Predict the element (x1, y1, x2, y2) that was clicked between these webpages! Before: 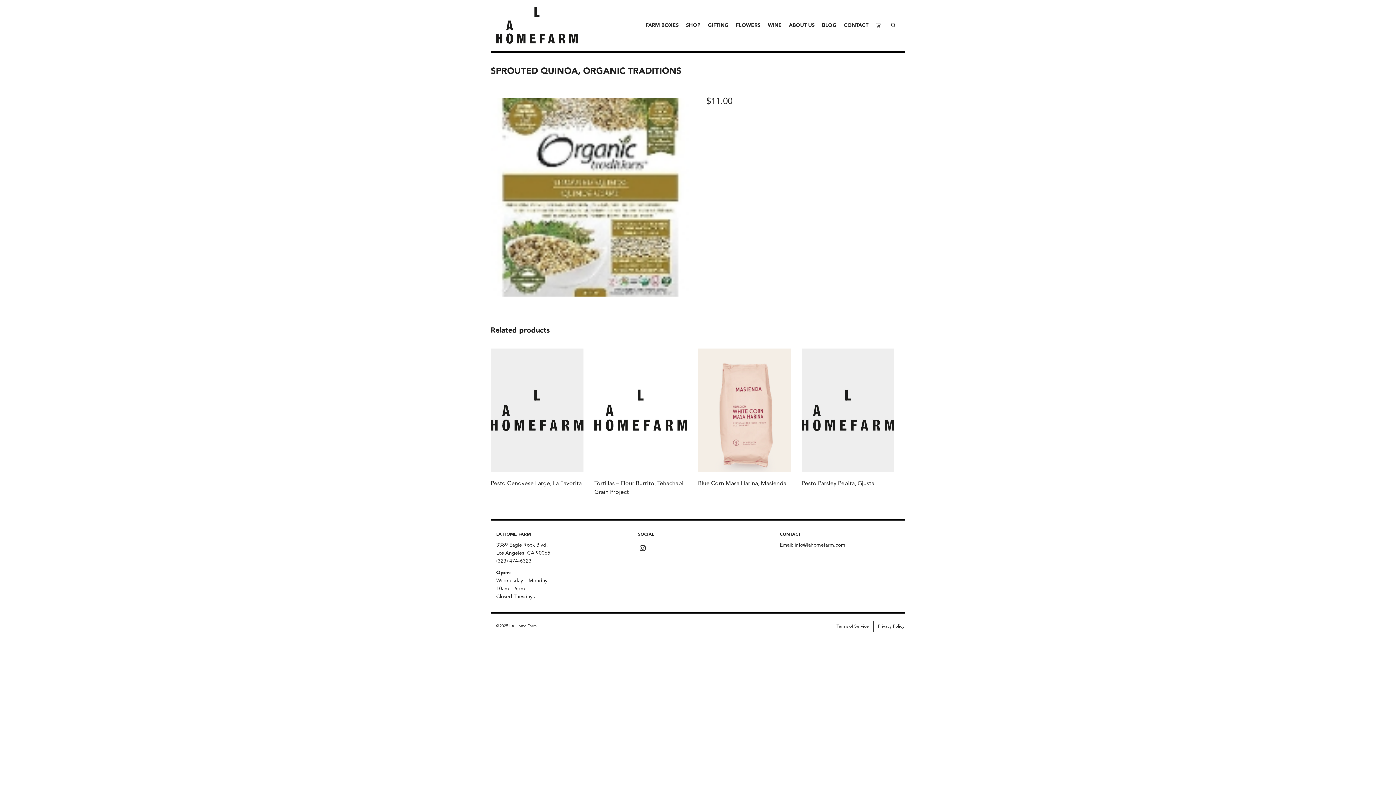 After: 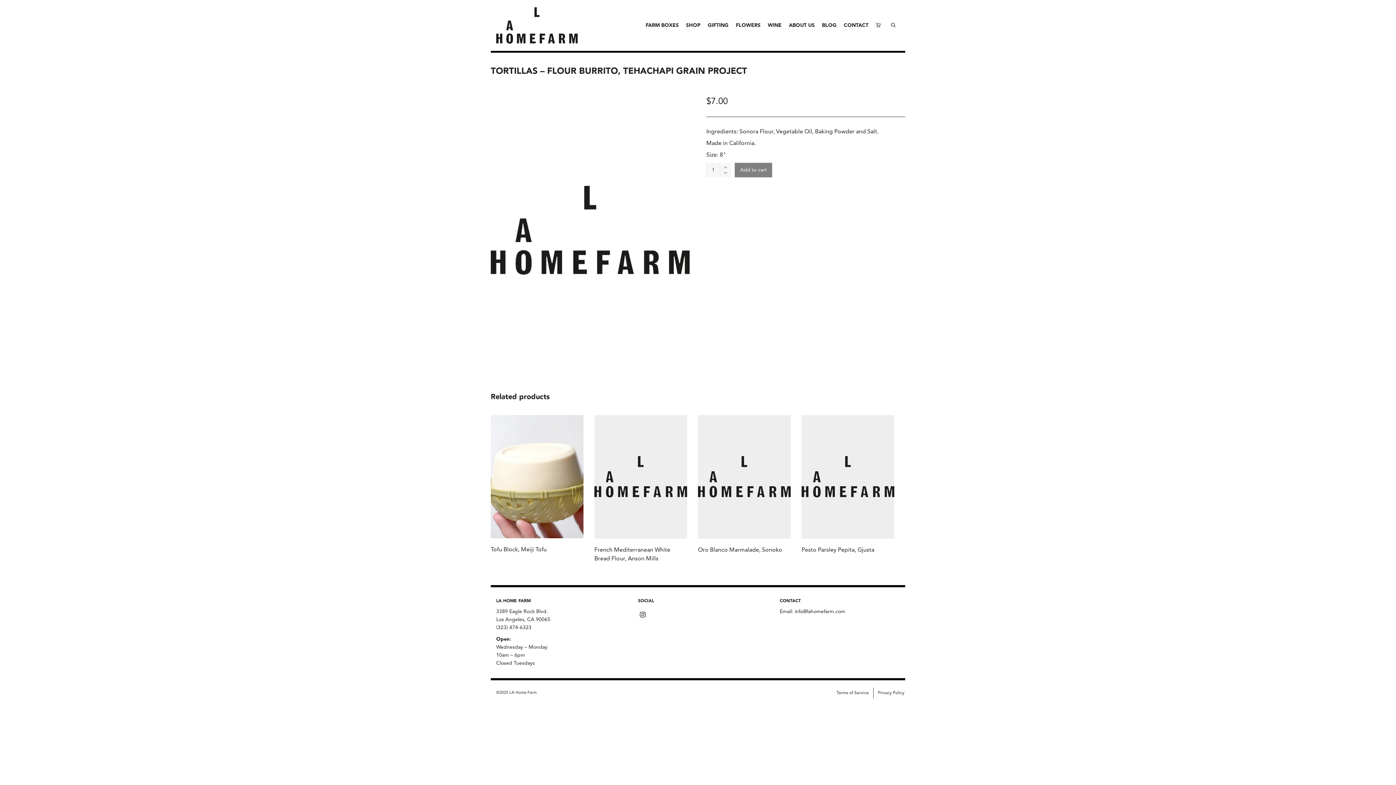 Action: bbox: (594, 348, 687, 472)